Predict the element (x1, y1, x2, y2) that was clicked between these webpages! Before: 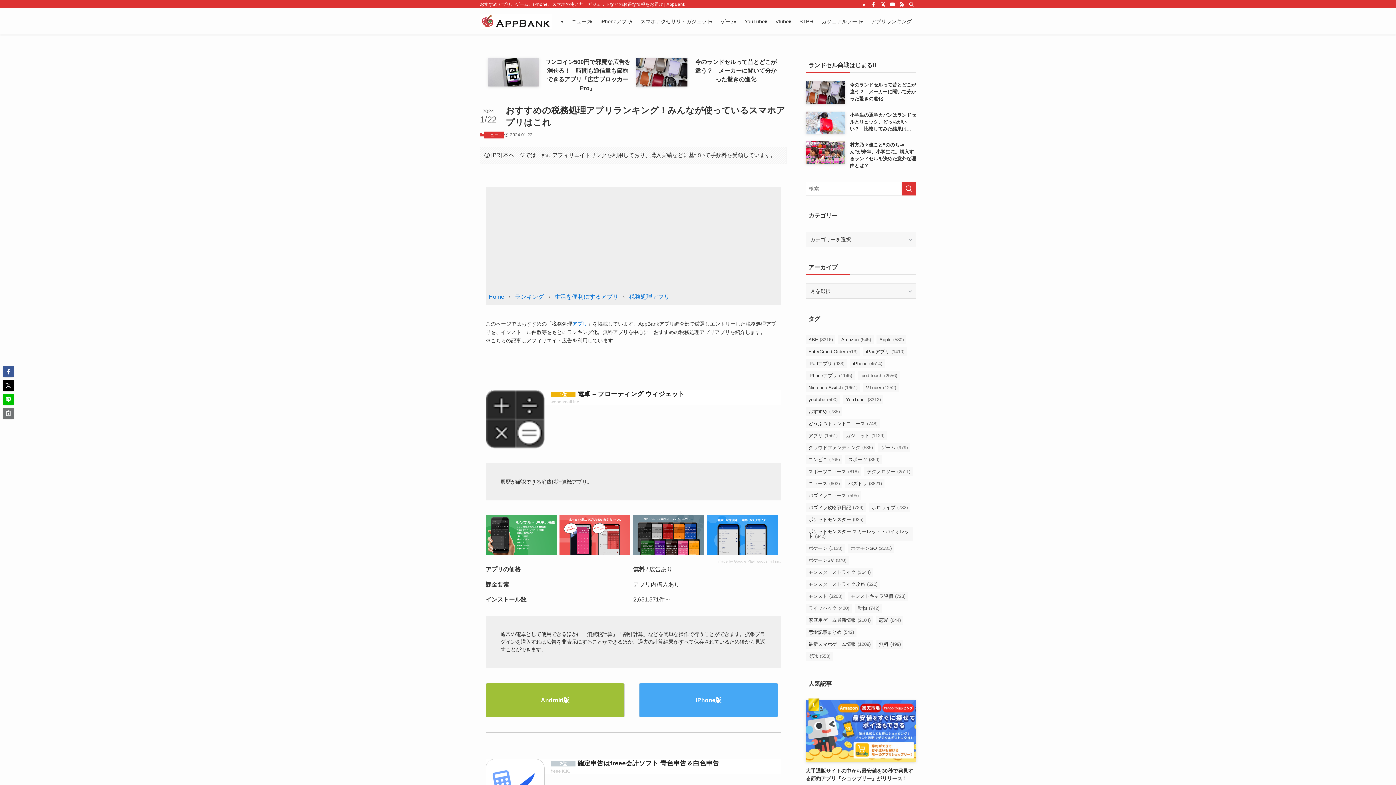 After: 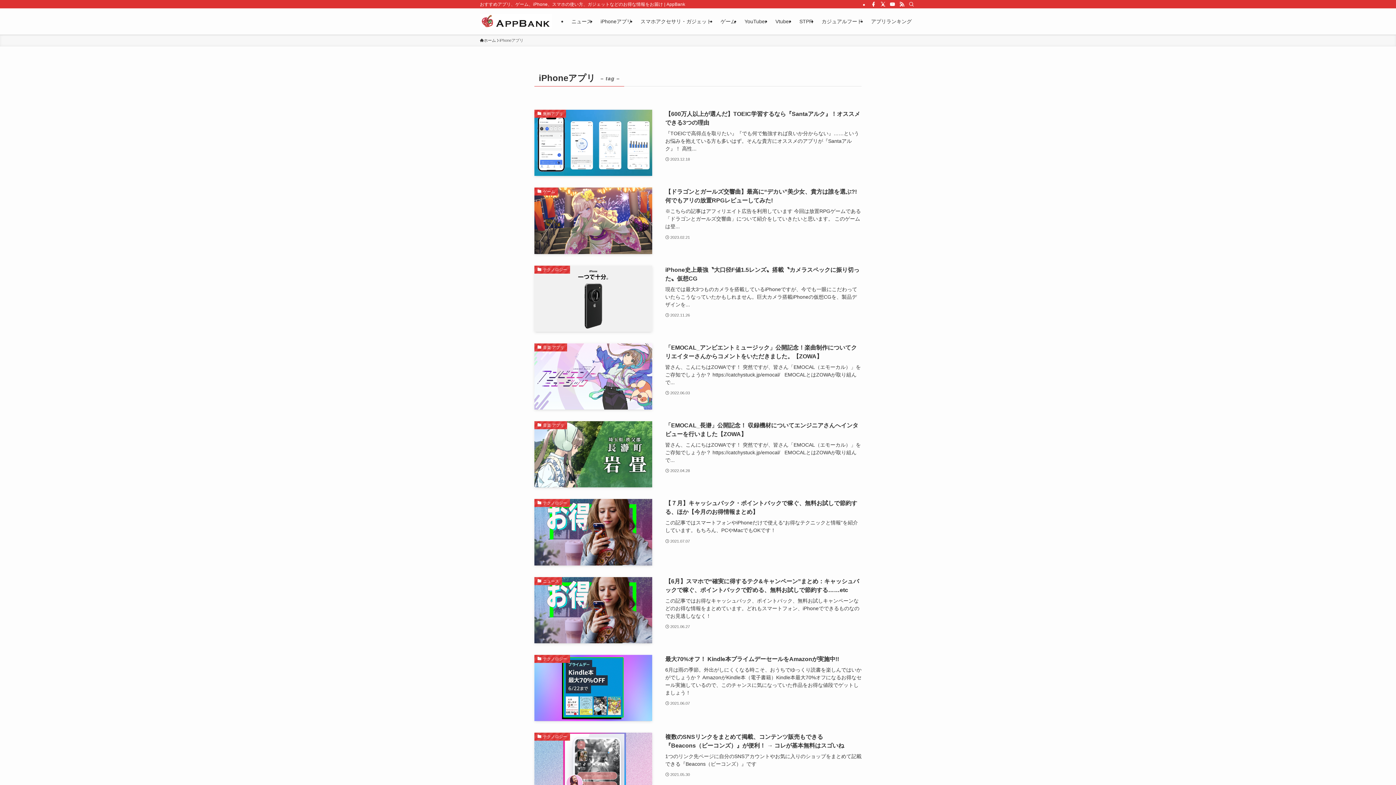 Action: label: iPhoneアプリ (1,145個の項目) bbox: (805, 371, 854, 380)